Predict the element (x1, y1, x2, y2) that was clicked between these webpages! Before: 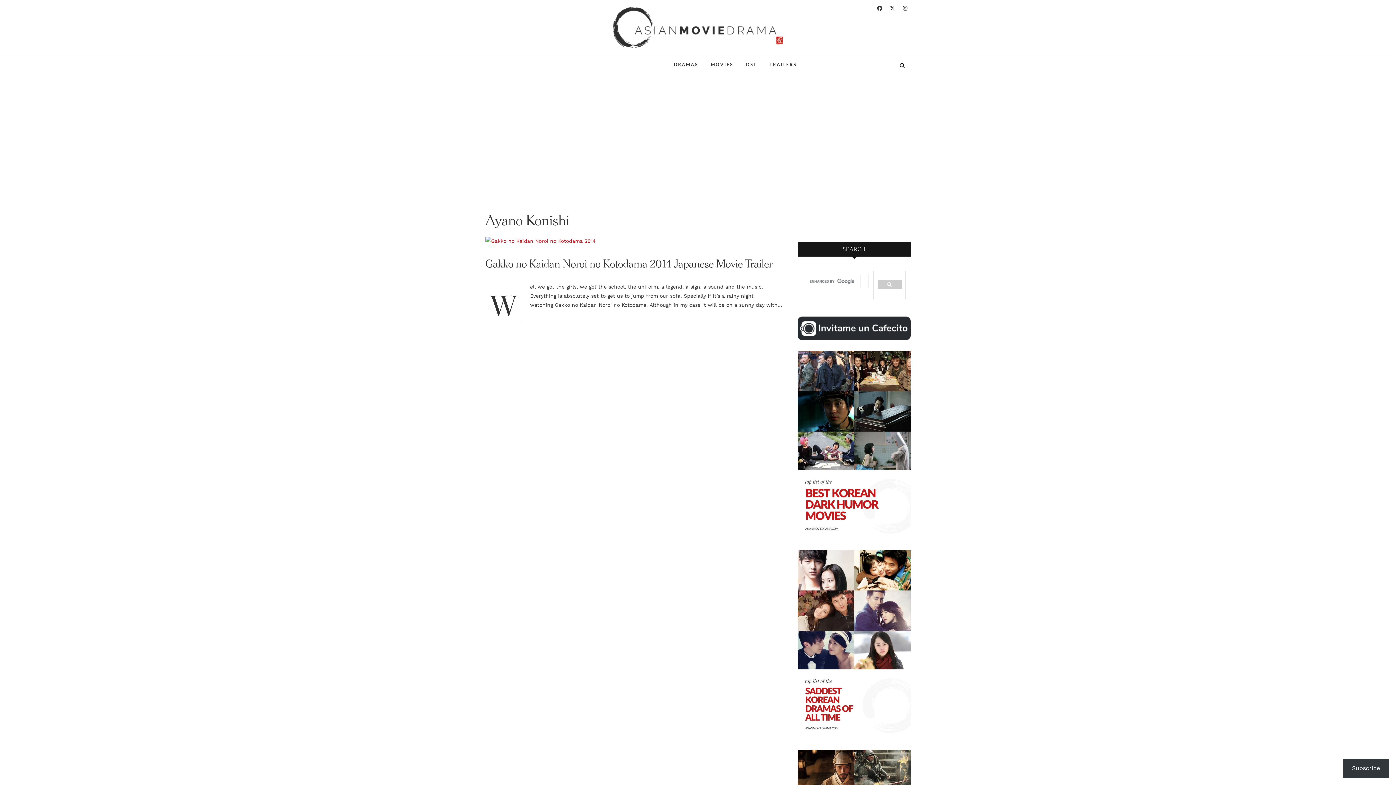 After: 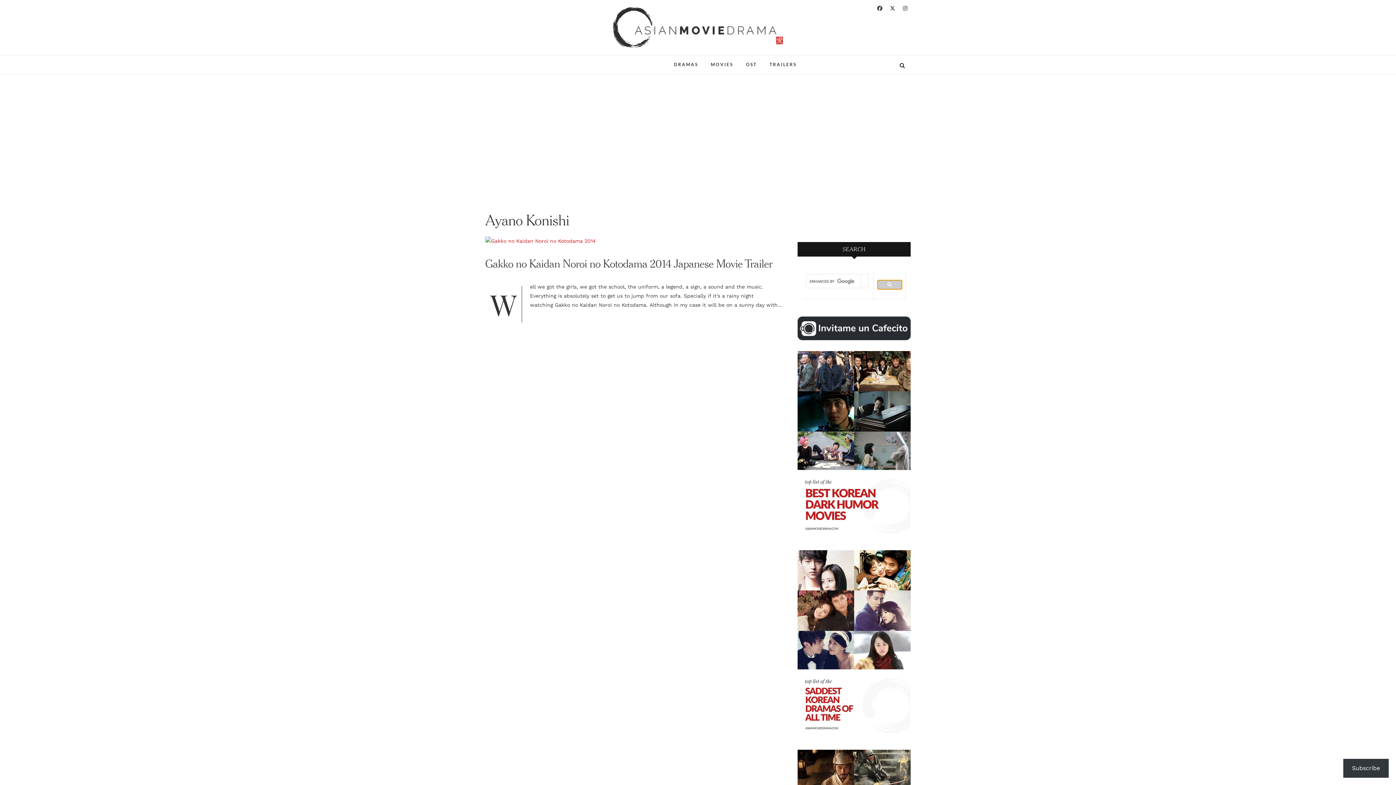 Action: bbox: (877, 280, 902, 289)